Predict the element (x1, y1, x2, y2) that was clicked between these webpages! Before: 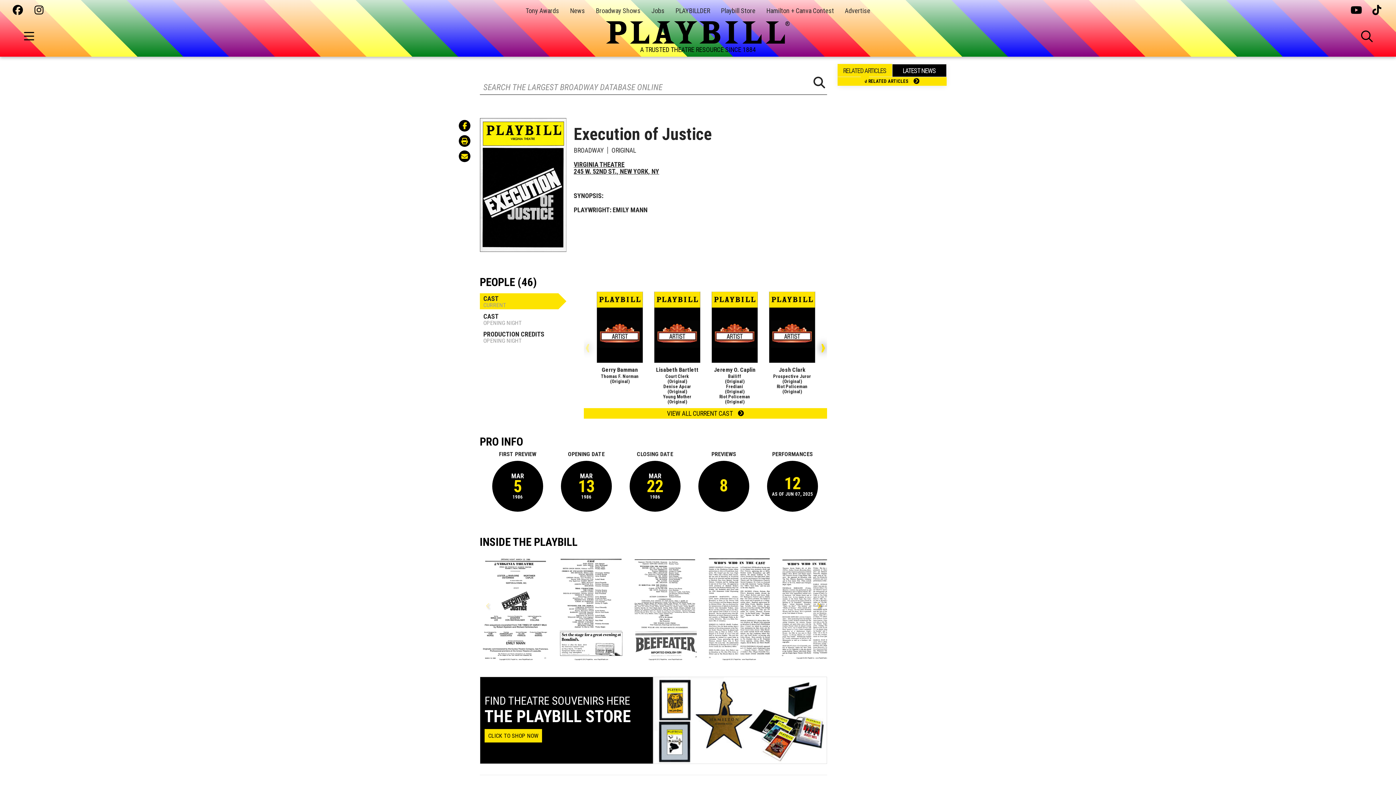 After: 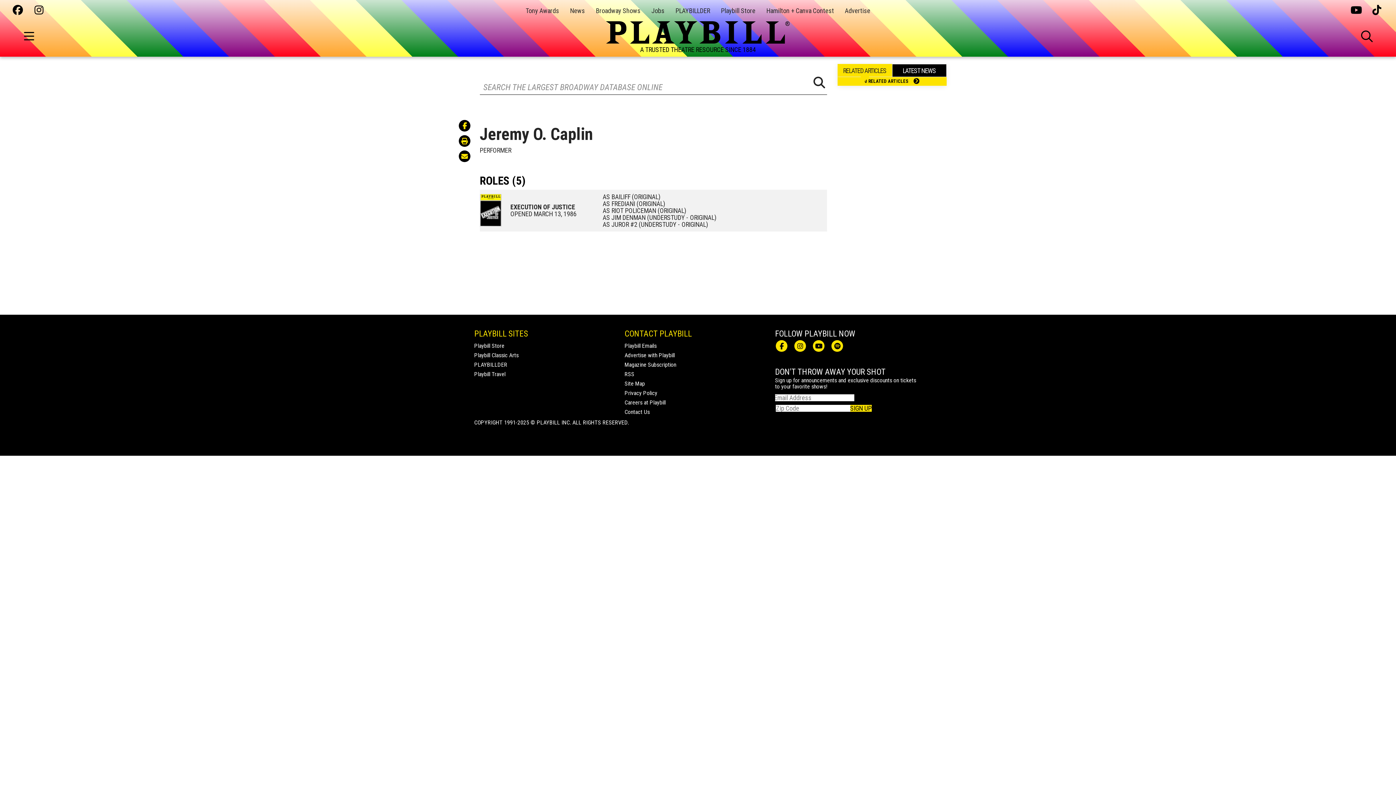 Action: bbox: (711, 291, 758, 363)